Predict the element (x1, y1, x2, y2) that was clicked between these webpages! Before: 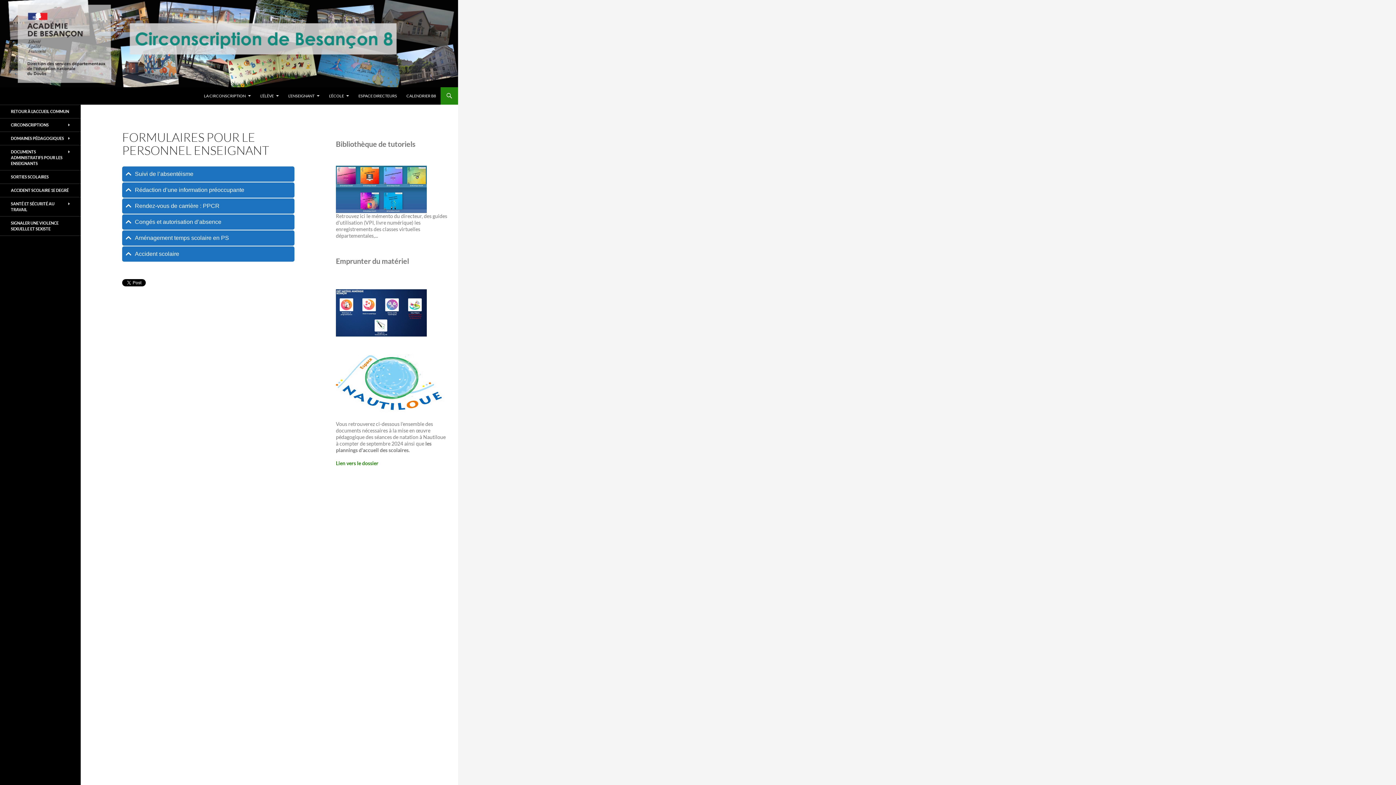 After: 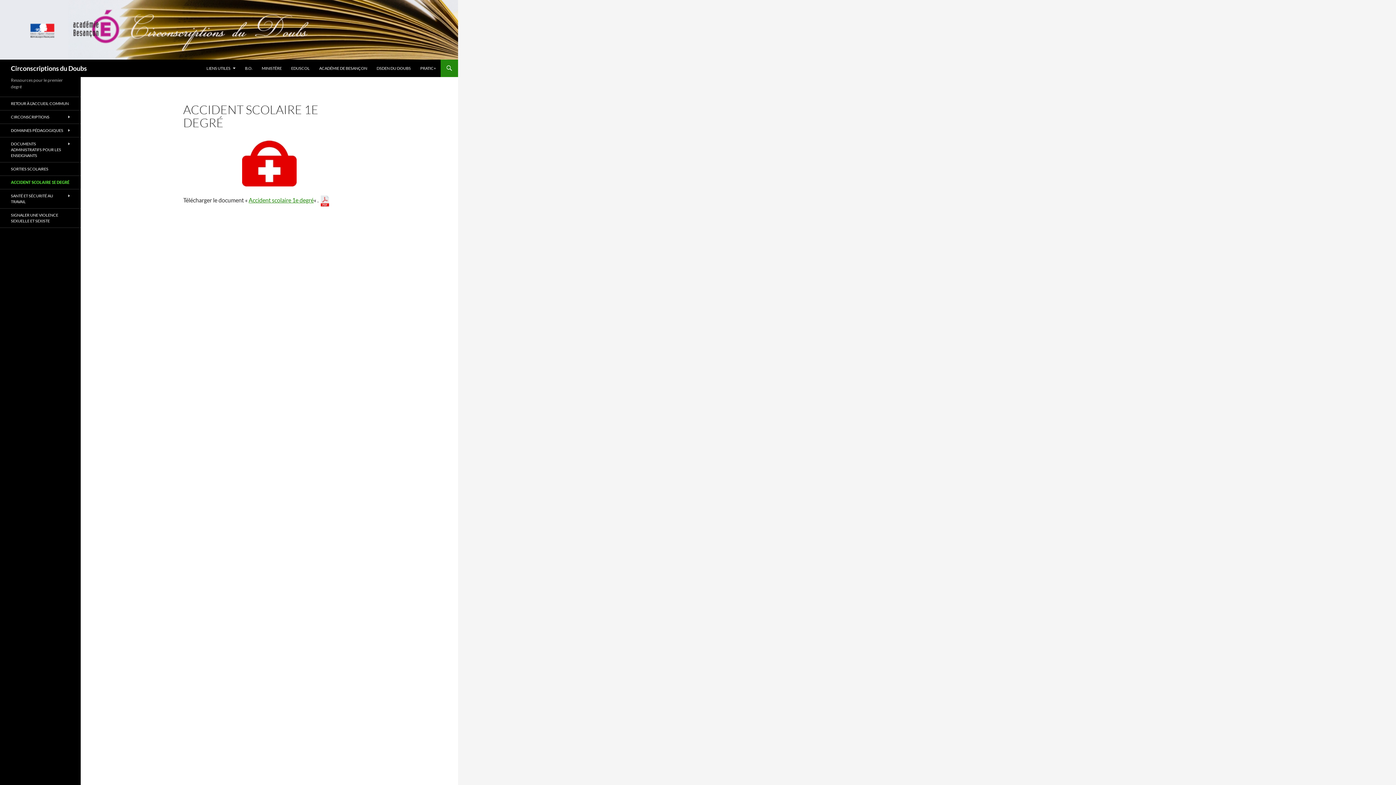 Action: label: ACCIDENT SCOLAIRE 1E DEGRÉ bbox: (0, 184, 80, 197)